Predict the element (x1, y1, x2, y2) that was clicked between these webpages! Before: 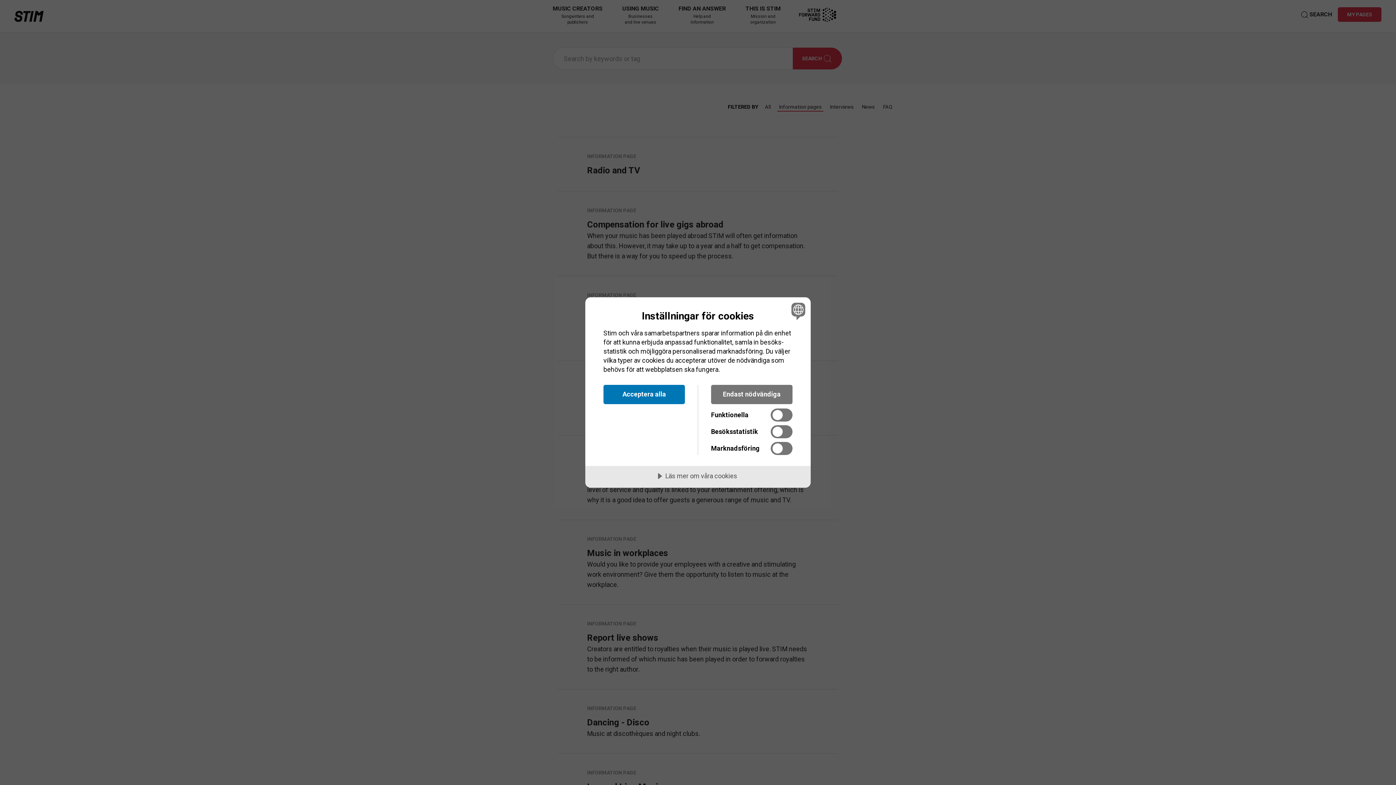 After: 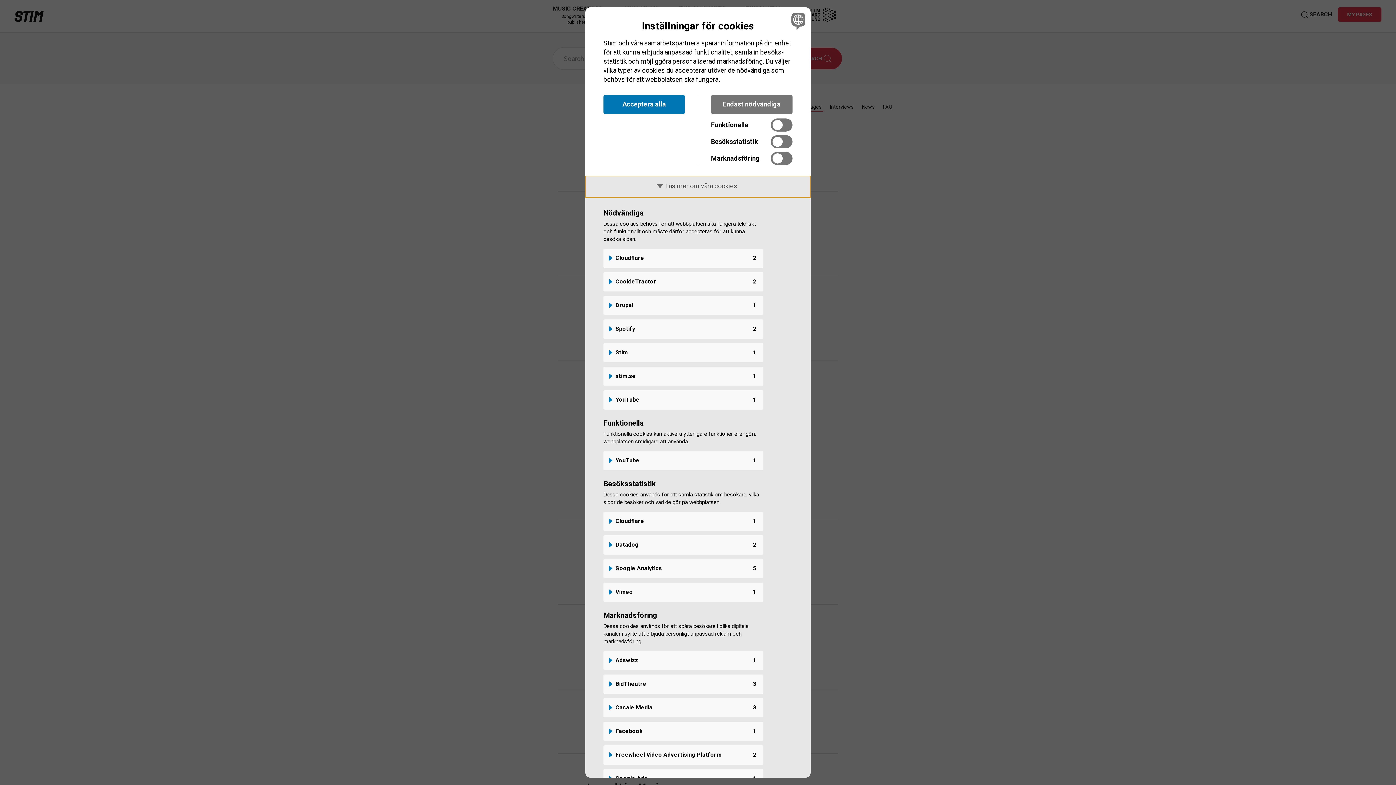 Action: bbox: (585, 466, 810, 487) label: Läs mer om våra cookies